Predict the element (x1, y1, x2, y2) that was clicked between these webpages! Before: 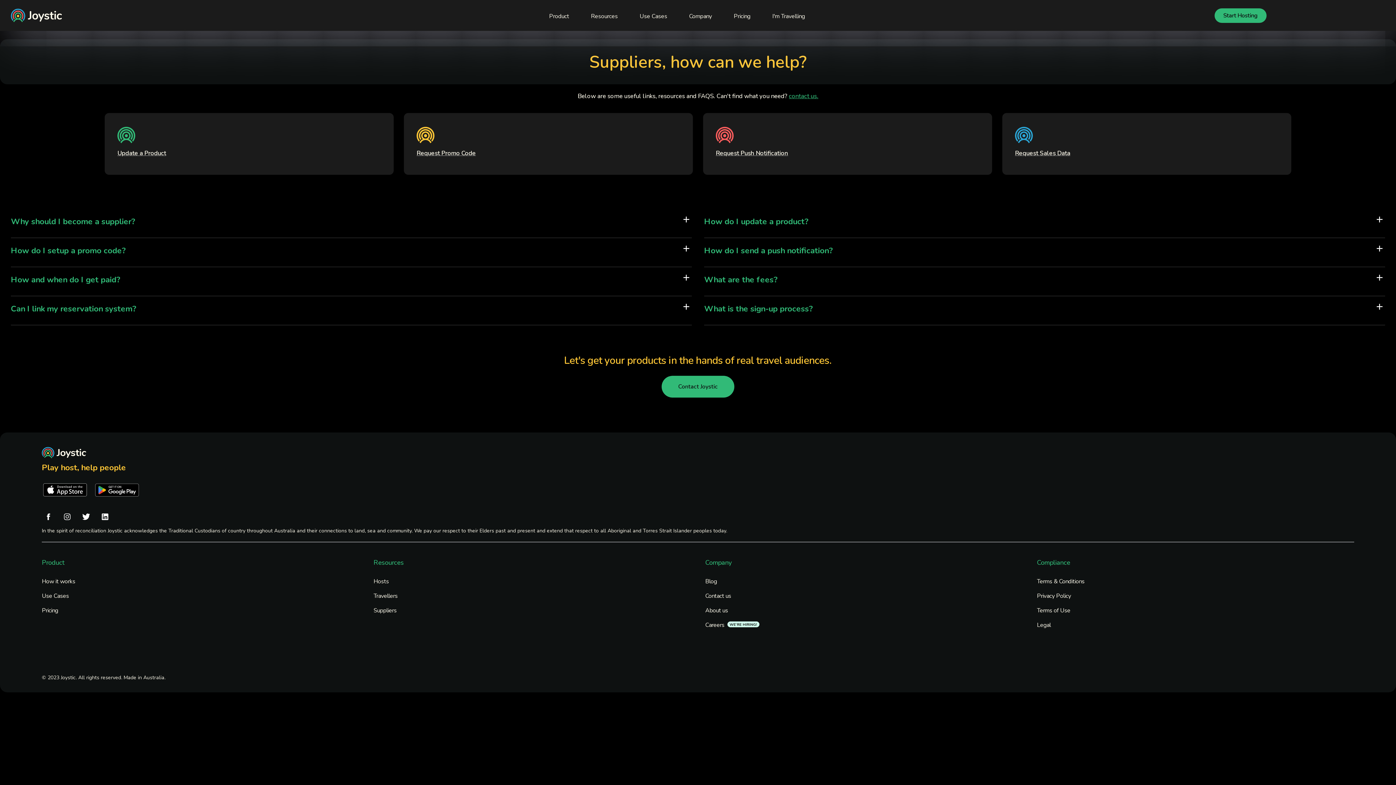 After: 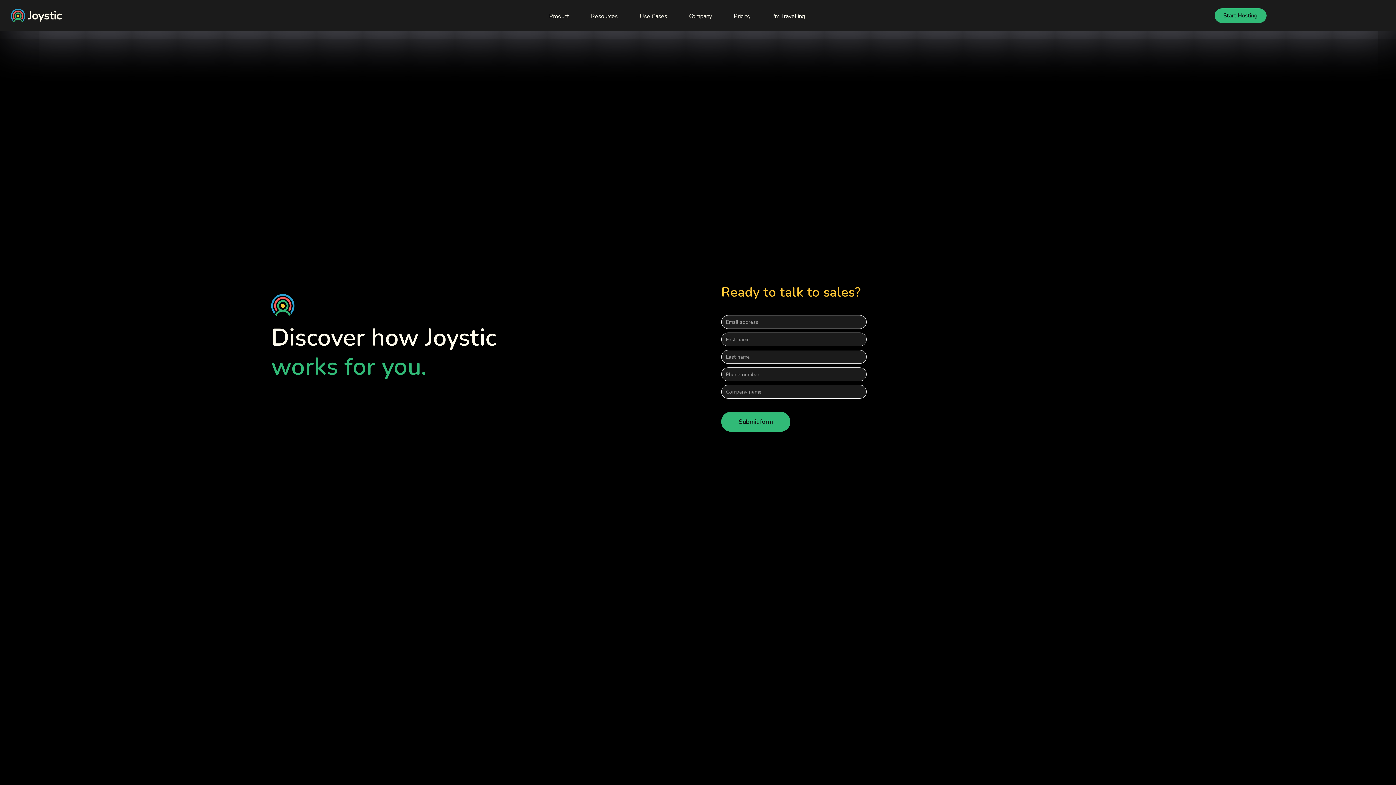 Action: label: Start Hosting bbox: (1214, 8, 1266, 22)